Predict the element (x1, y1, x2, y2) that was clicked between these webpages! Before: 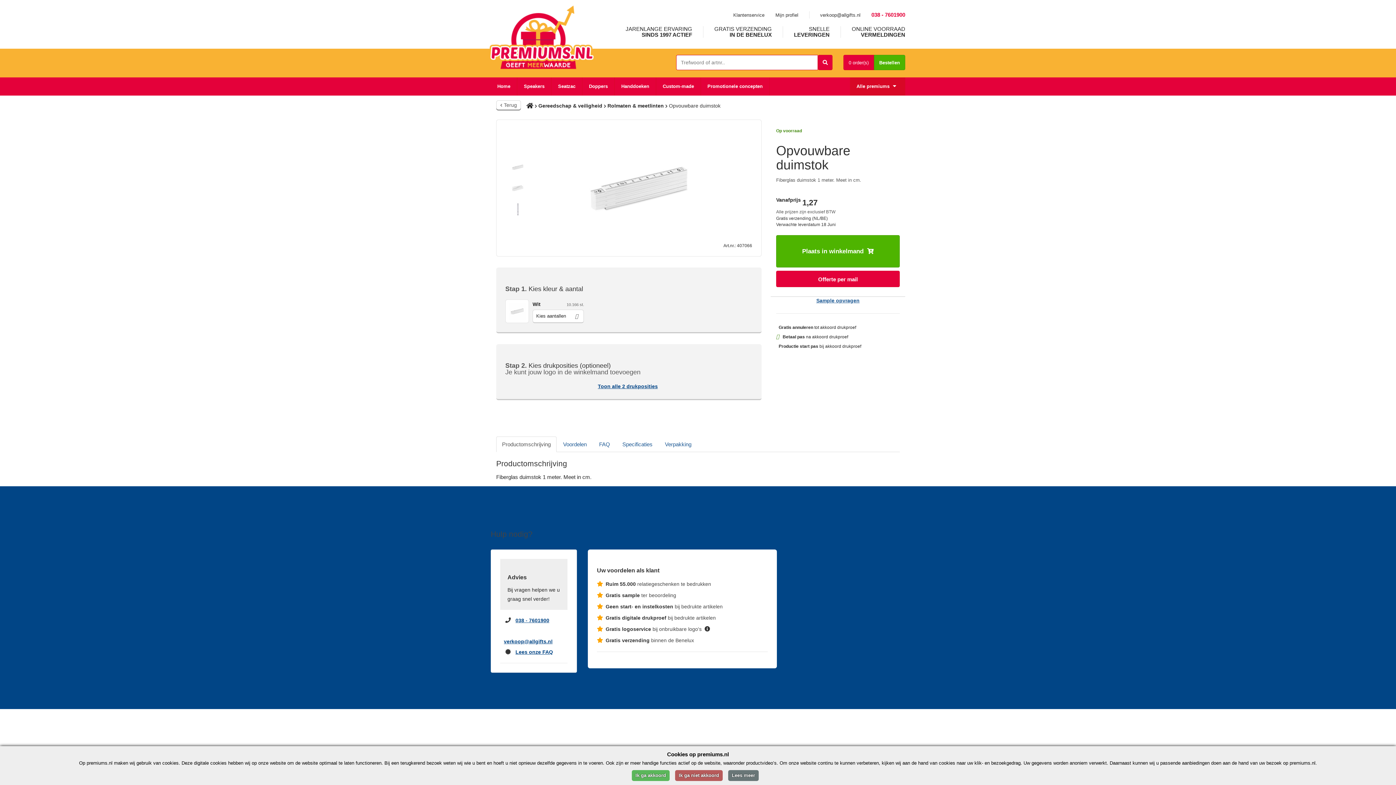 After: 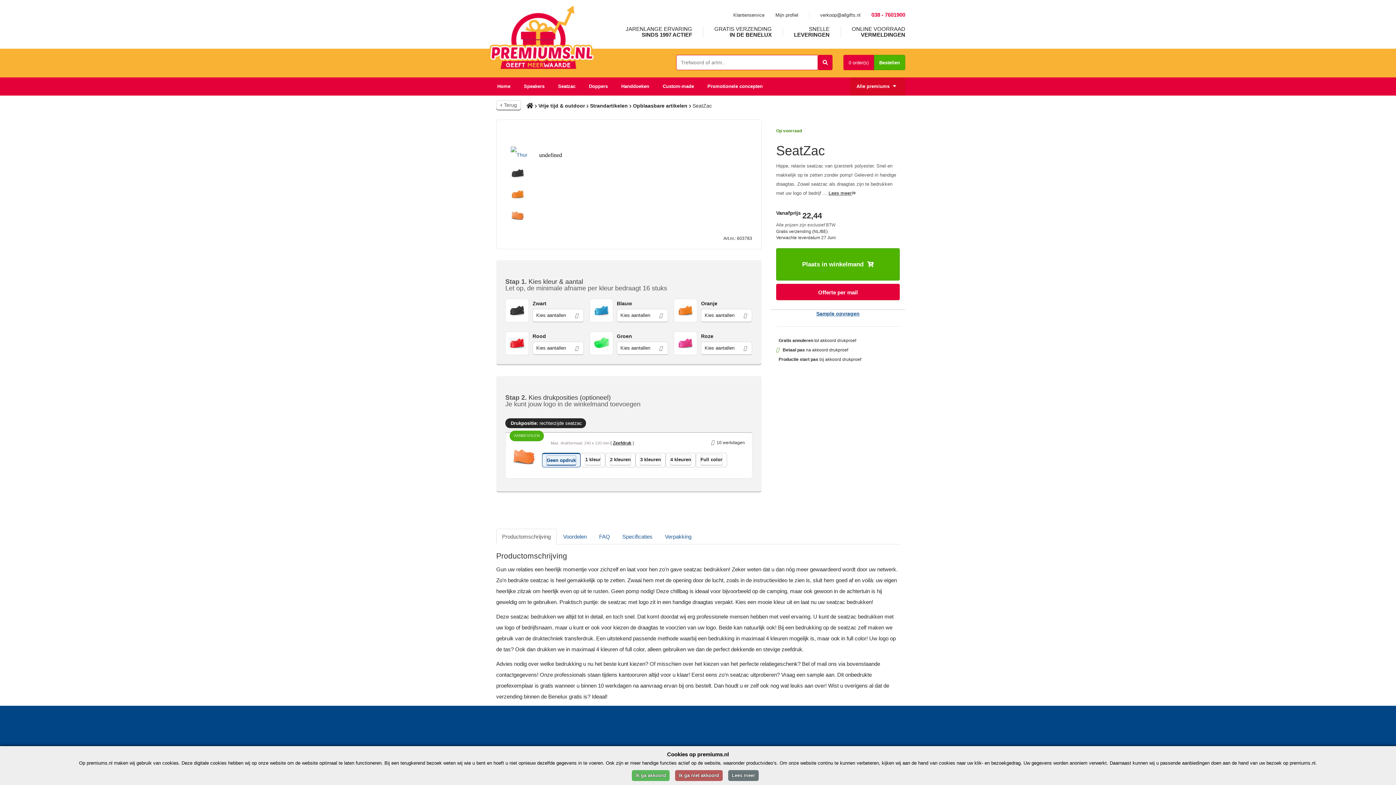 Action: label: Seatzac bbox: (551, 77, 582, 95)